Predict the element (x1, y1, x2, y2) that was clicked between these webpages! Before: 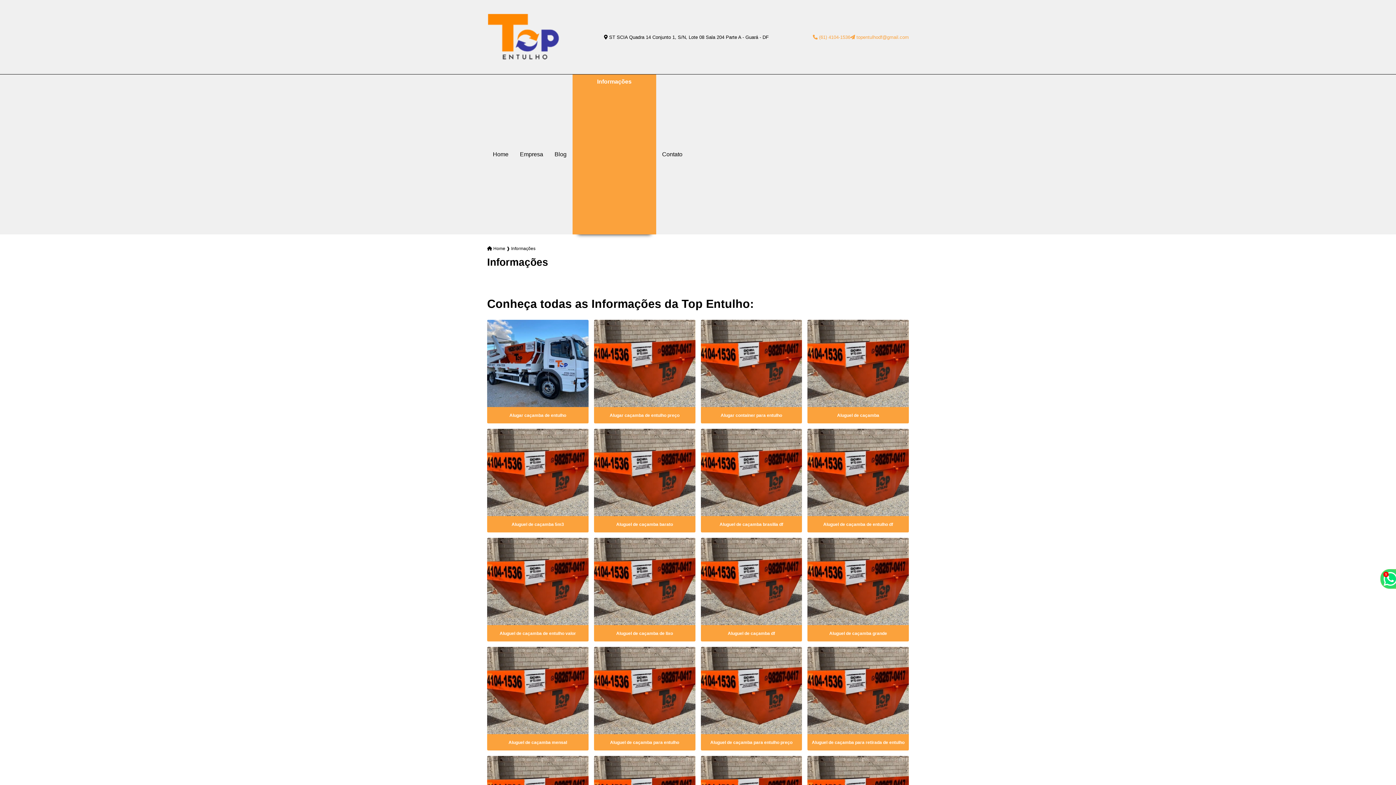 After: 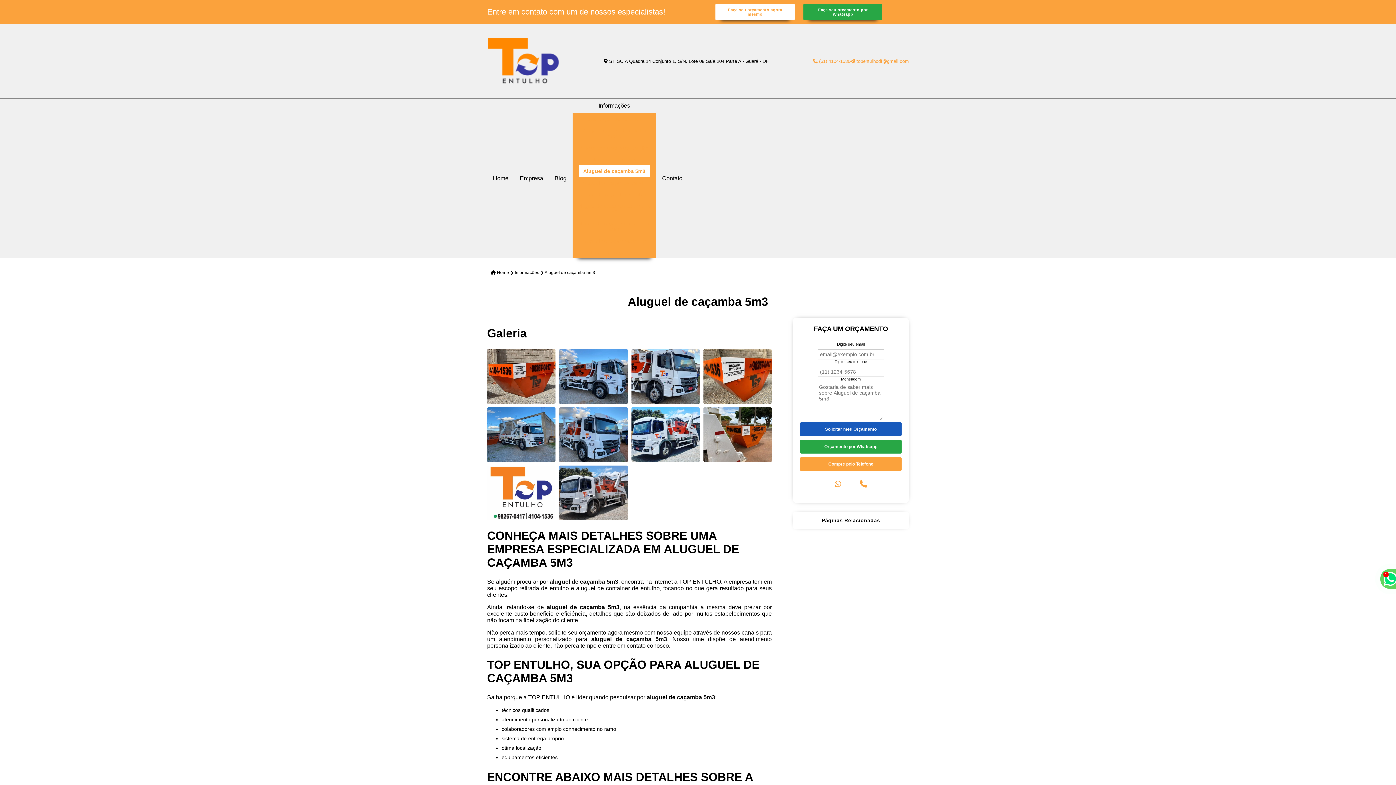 Action: label: Aluguel de caçamba 5m3 bbox: (487, 429, 588, 532)